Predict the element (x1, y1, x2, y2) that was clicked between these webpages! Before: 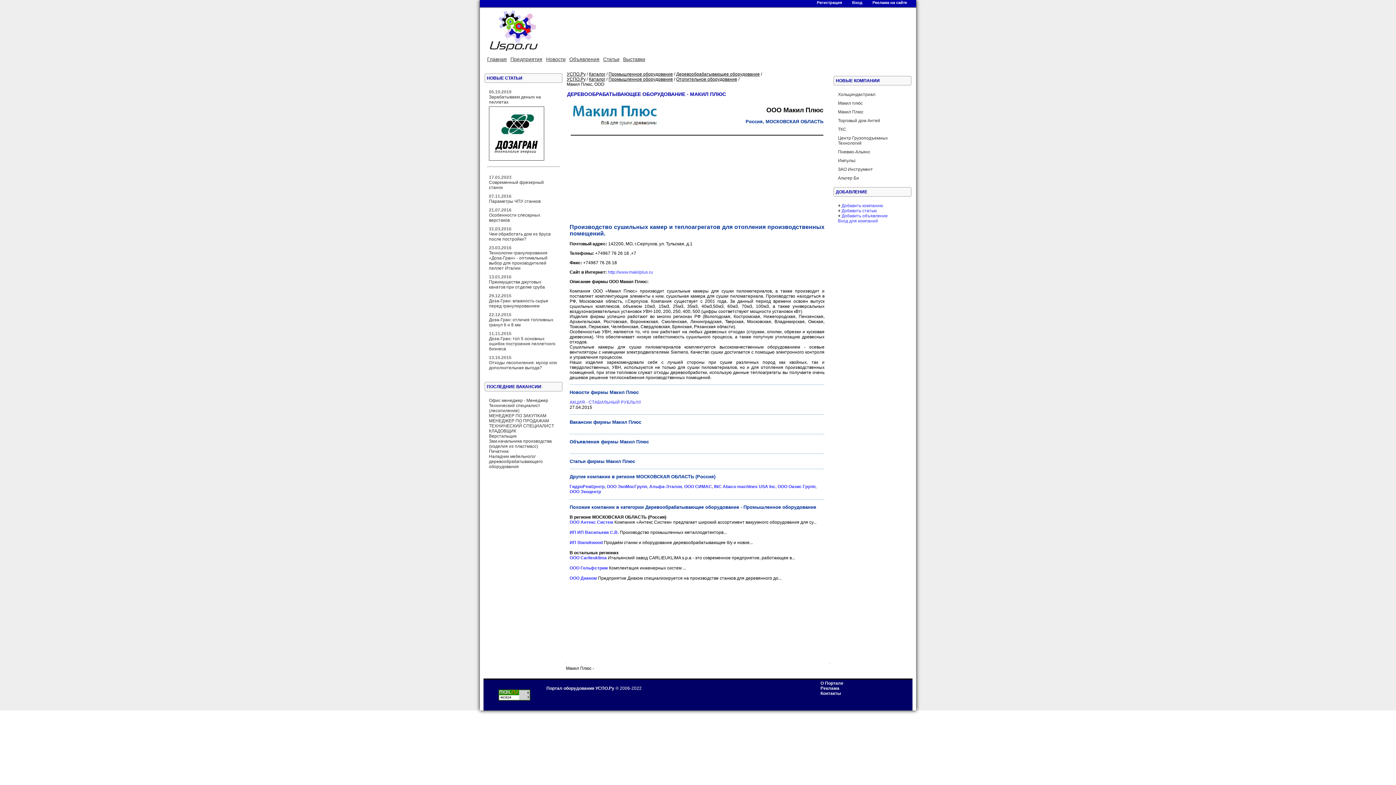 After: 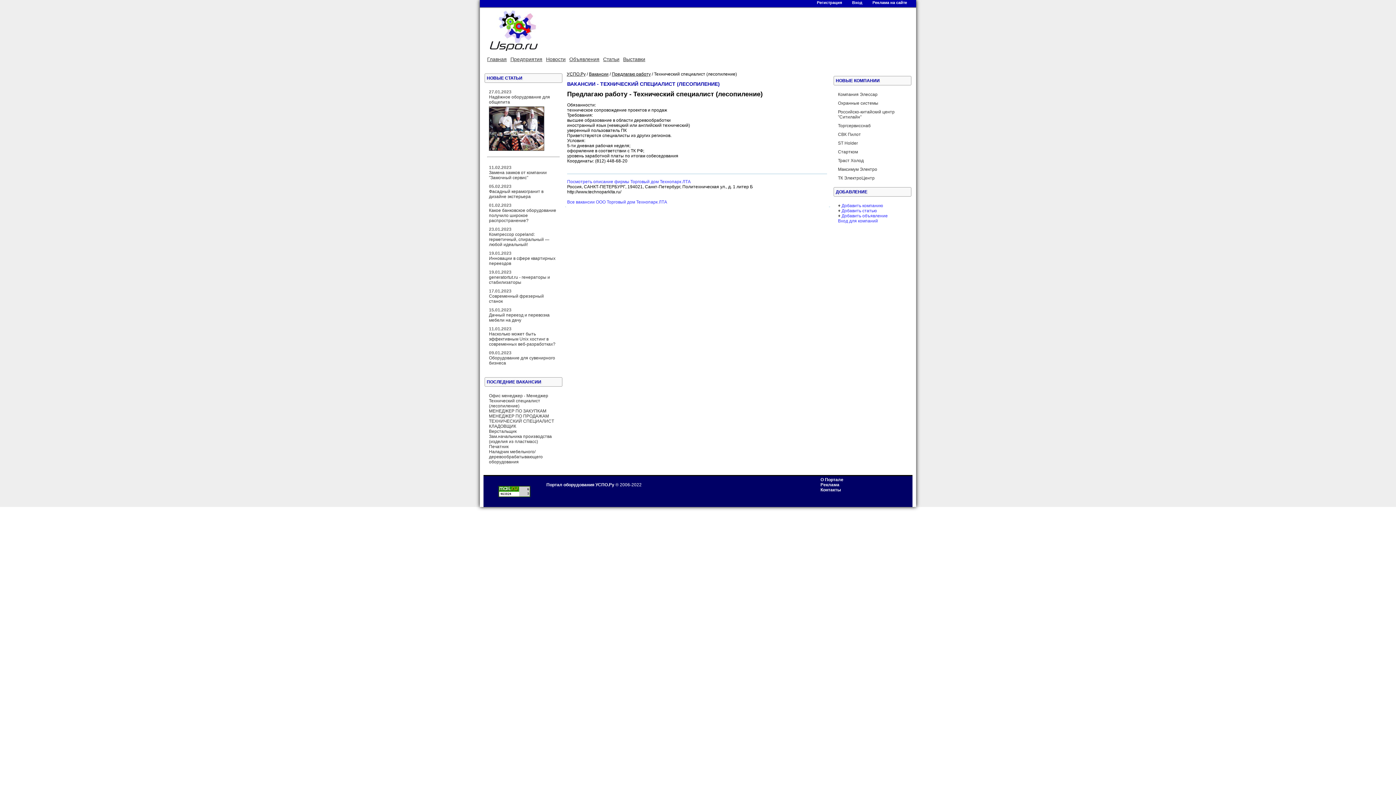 Action: label: Технический специалист (лесопиление) bbox: (489, 403, 540, 413)